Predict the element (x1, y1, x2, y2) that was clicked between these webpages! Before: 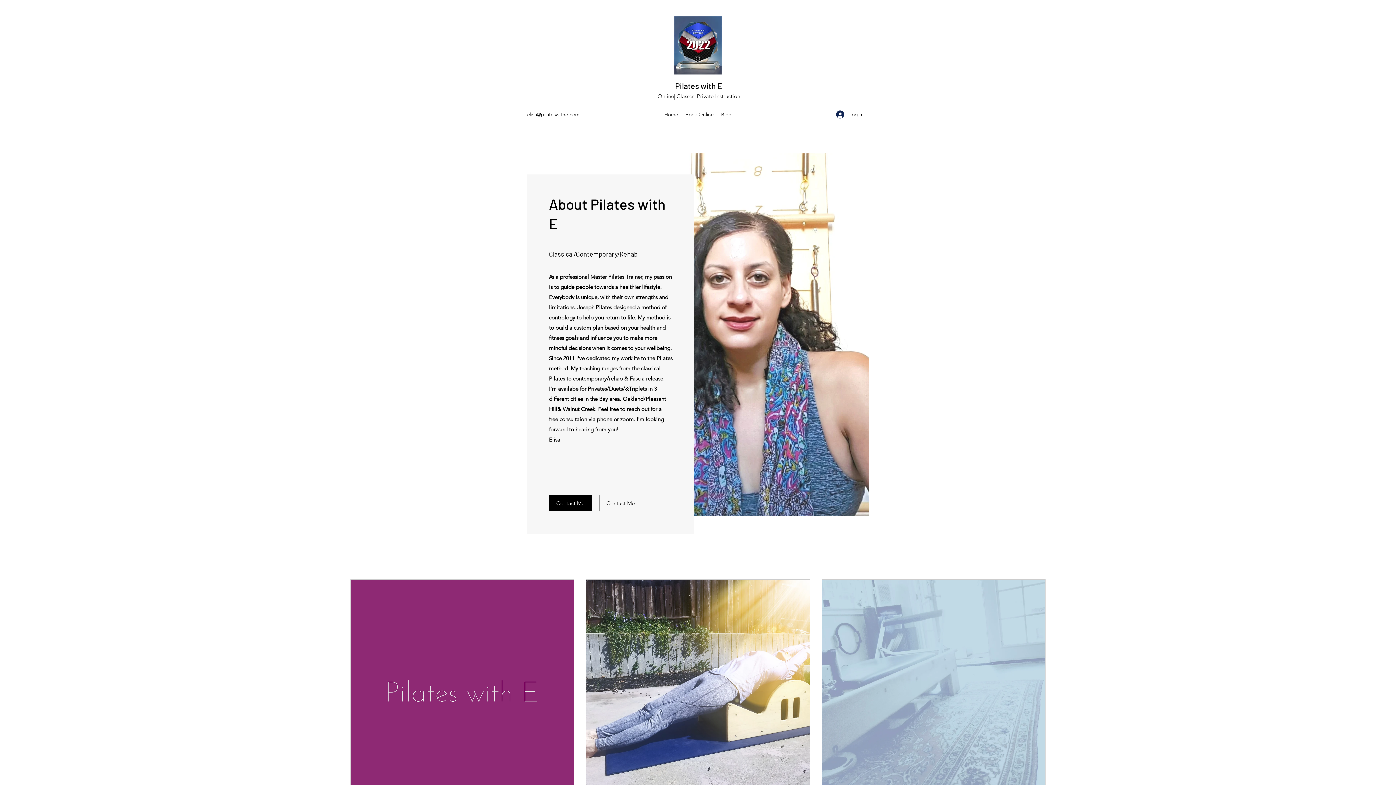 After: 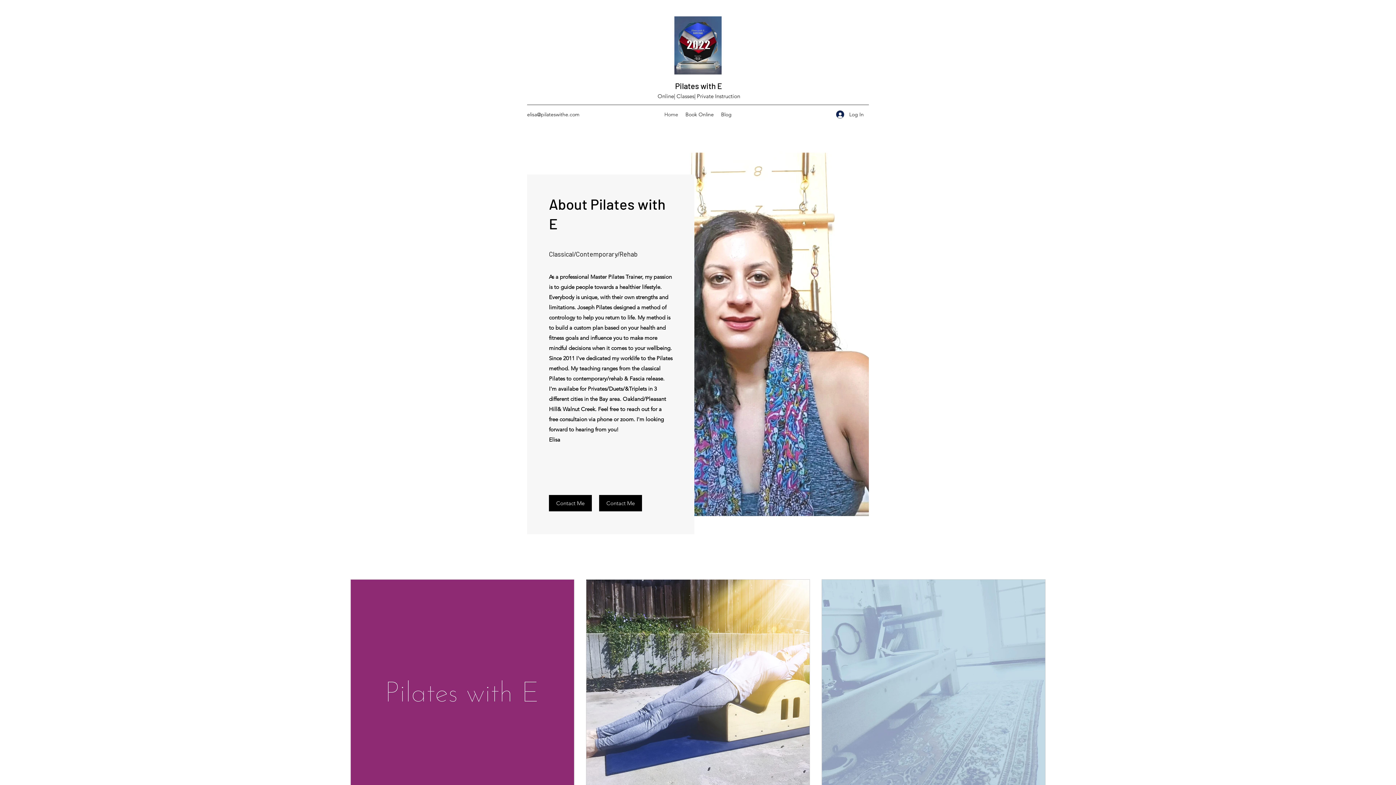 Action: label: Contact Me bbox: (599, 495, 642, 511)